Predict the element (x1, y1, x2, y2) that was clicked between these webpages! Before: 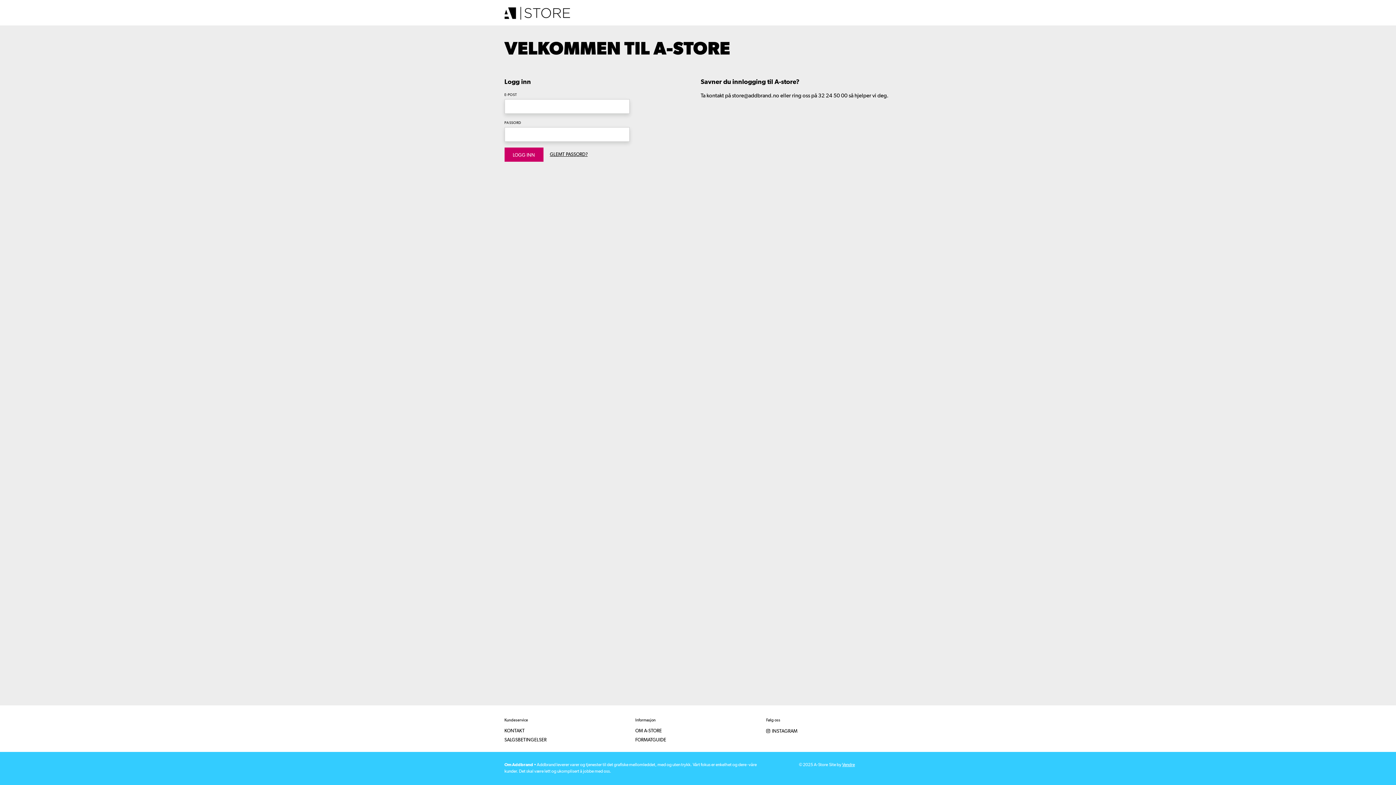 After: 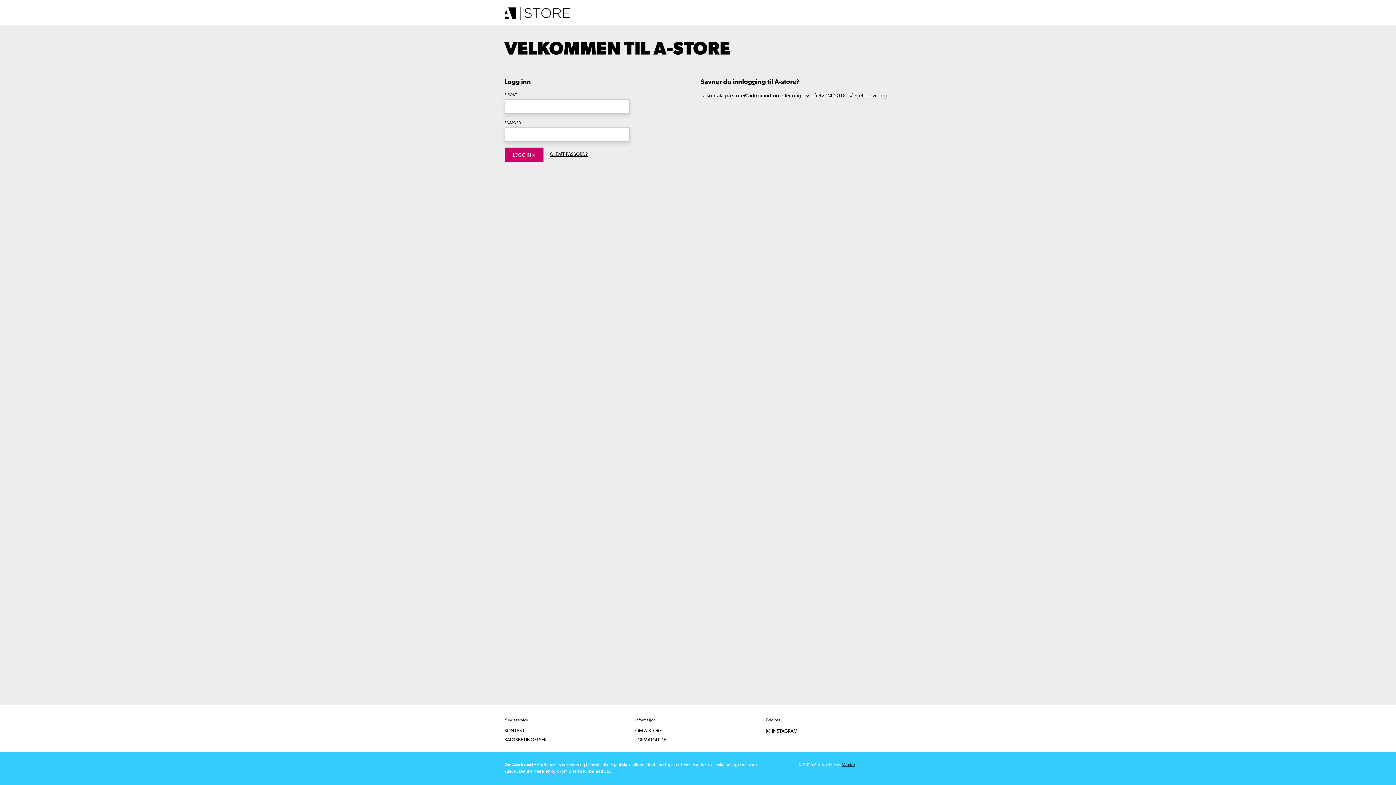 Action: label: Vendre bbox: (842, 763, 855, 767)